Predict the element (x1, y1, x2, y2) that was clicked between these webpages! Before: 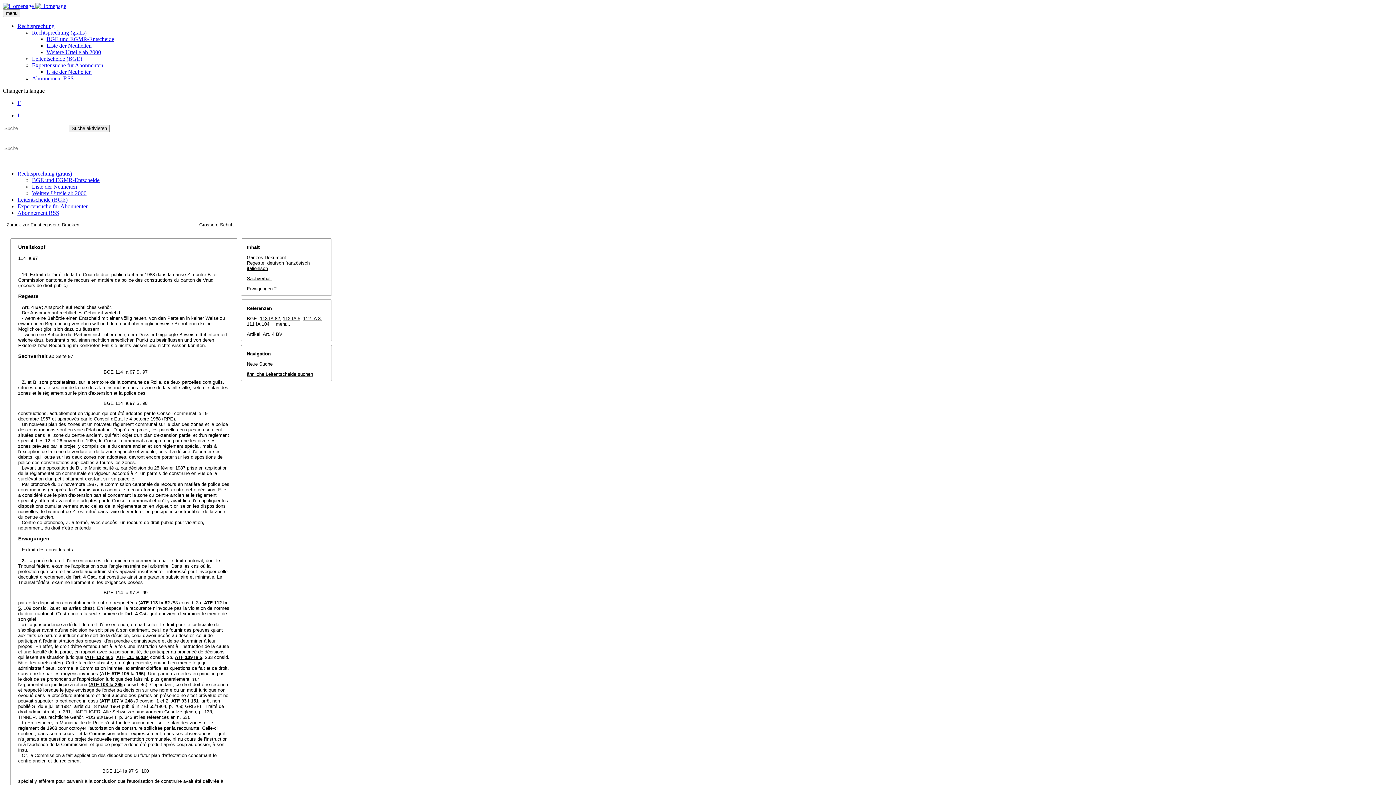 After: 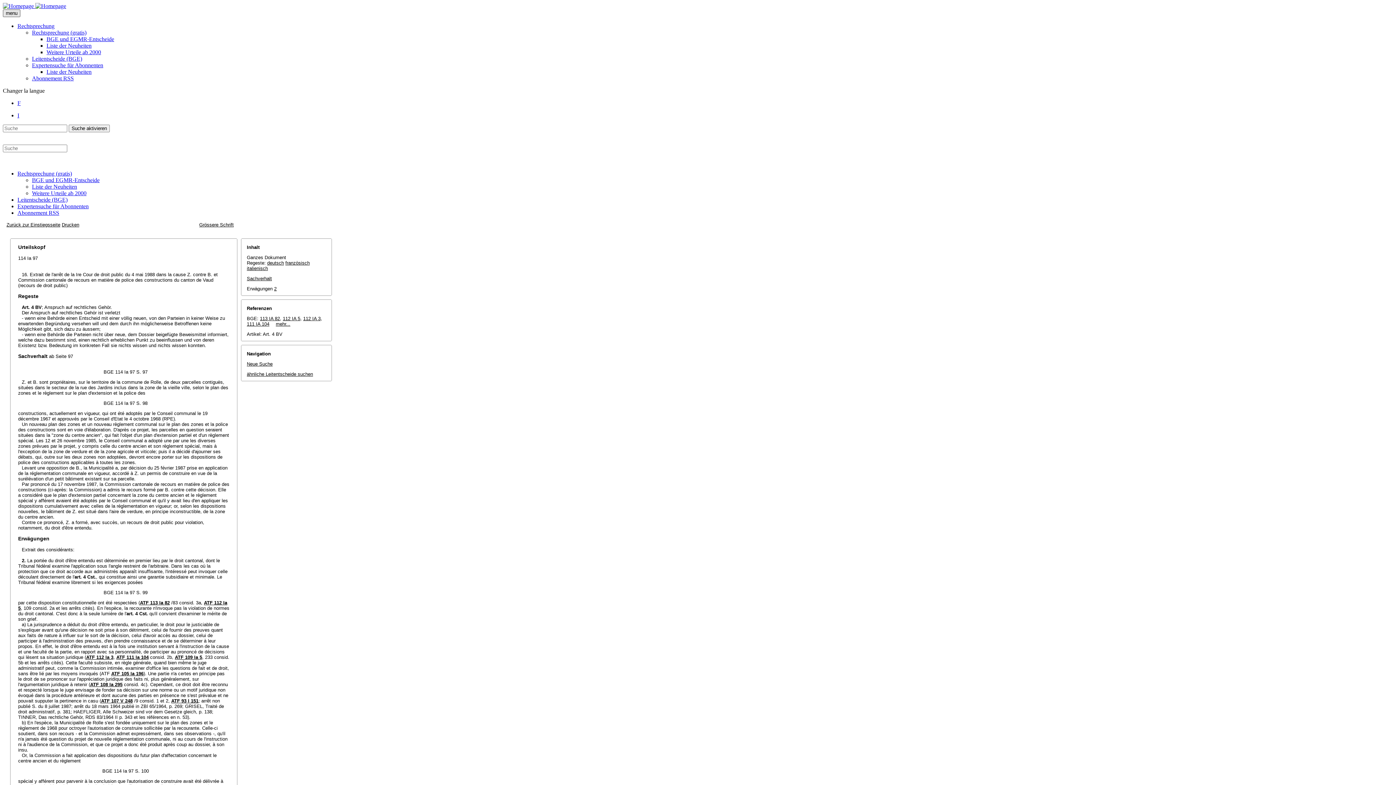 Action: bbox: (2, 9, 20, 17) label: menu